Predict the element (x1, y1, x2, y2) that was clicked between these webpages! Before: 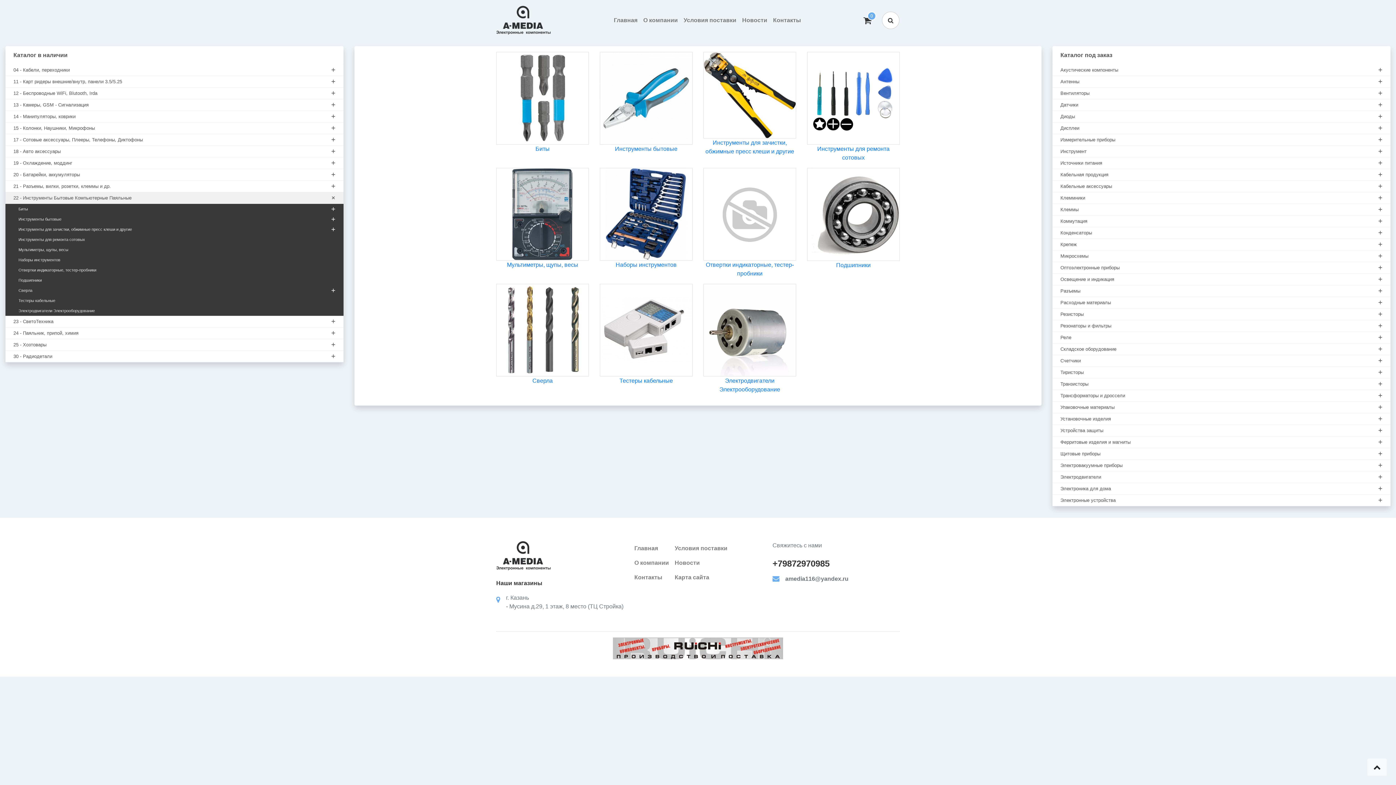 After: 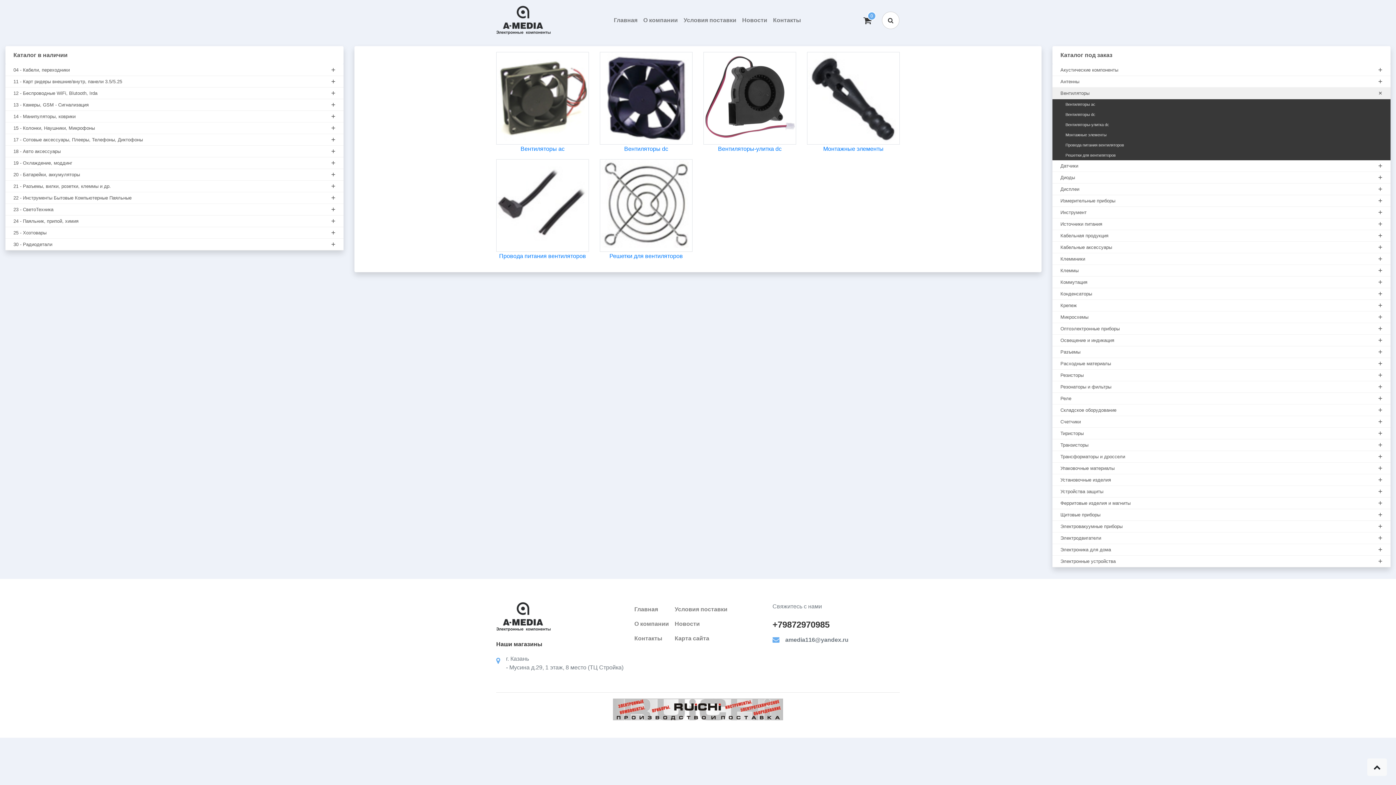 Action: bbox: (1052, 87, 1390, 99) label: Вентиляторы
+